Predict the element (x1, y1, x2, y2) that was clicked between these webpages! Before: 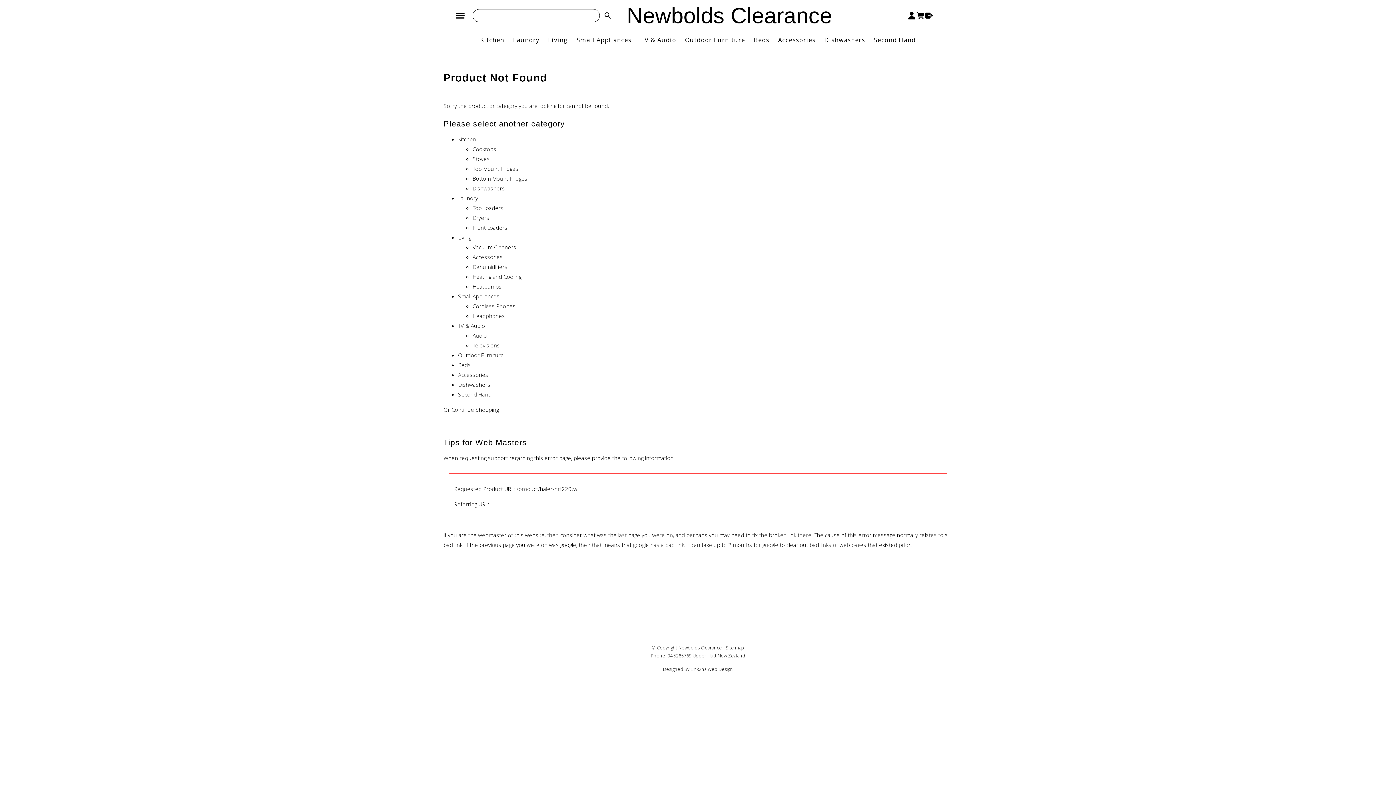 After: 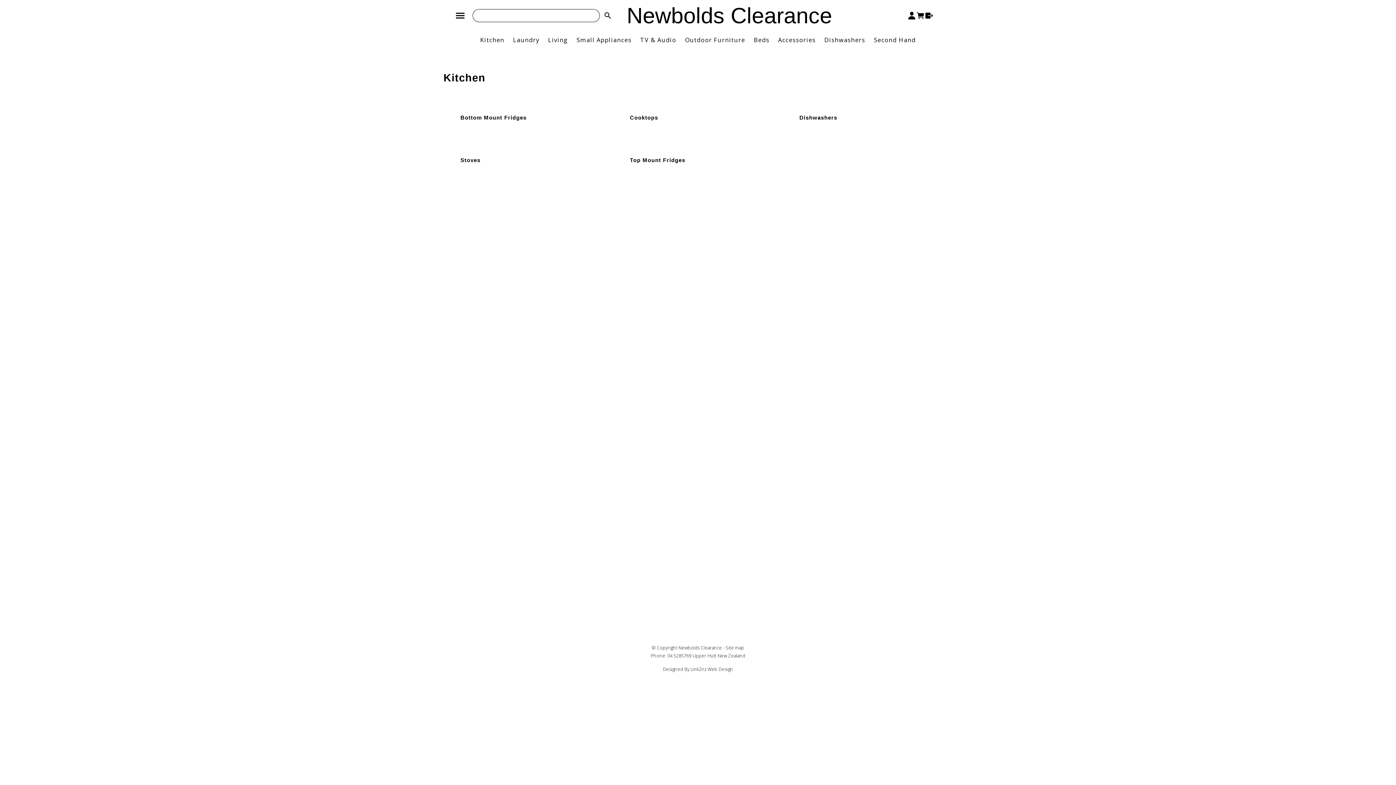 Action: bbox: (475, 31, 508, 48) label: Kitchen